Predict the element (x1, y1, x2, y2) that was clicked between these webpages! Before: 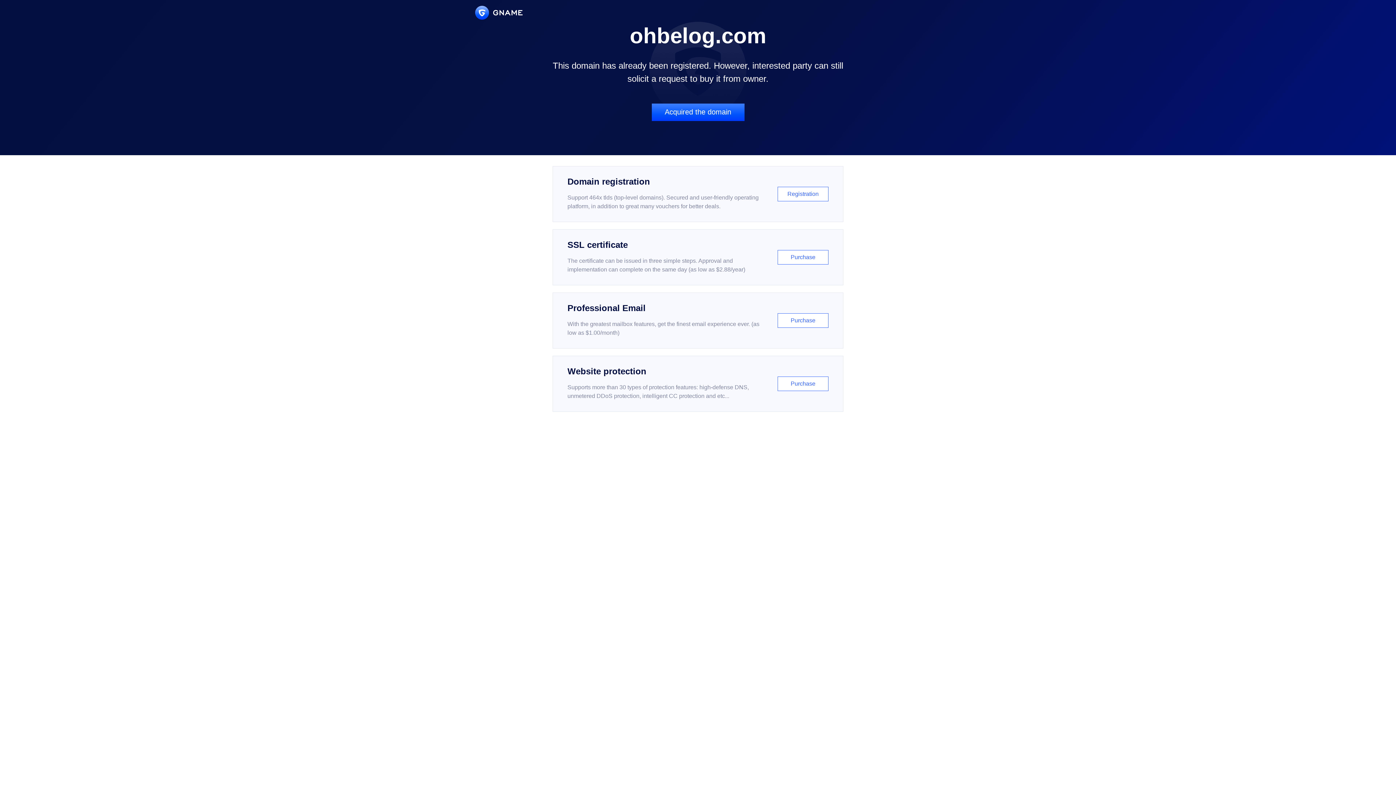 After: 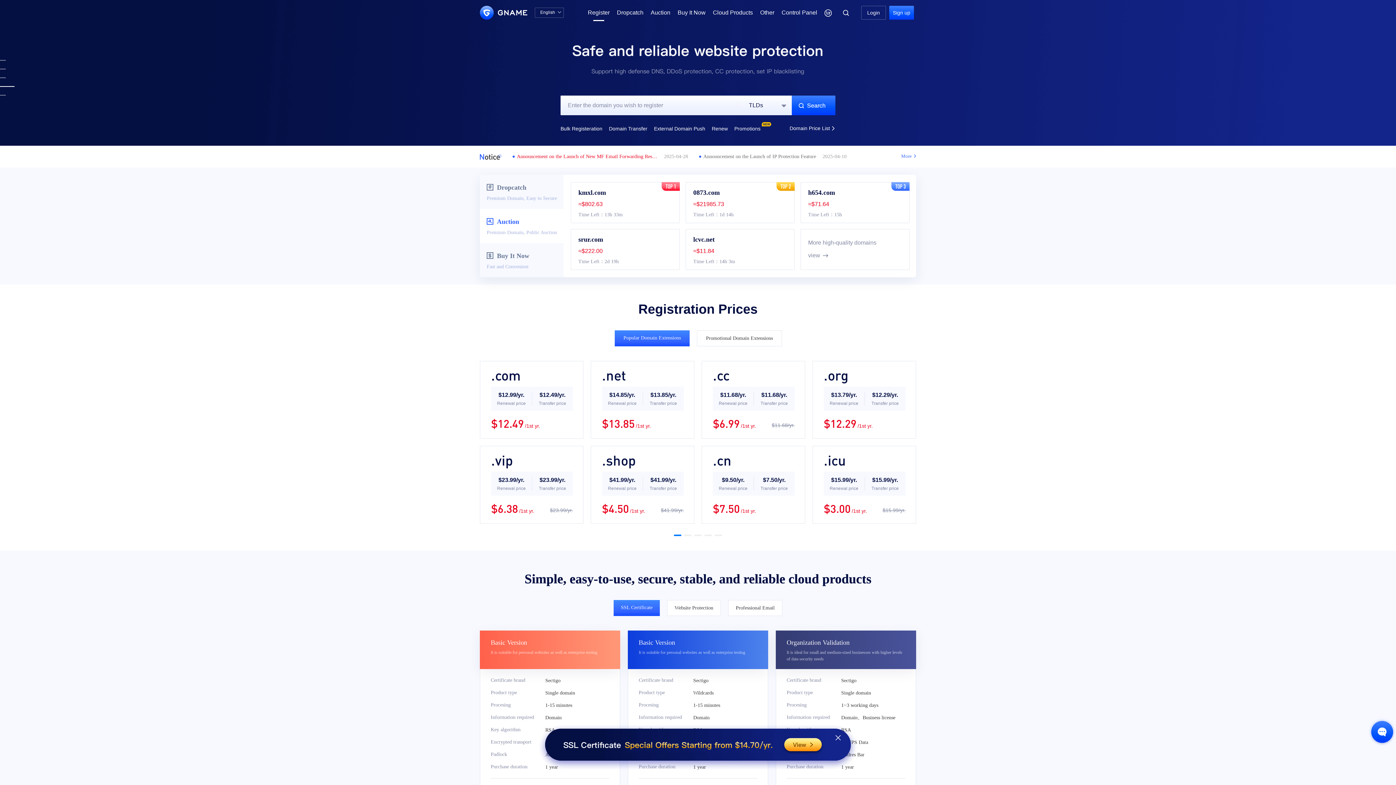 Action: bbox: (552, 166, 843, 222) label: Domain registration

Support 464x tlds (top-level domains). Secured and user-friendly operating platform, in addition to great many vouchers for better deals.

Registration